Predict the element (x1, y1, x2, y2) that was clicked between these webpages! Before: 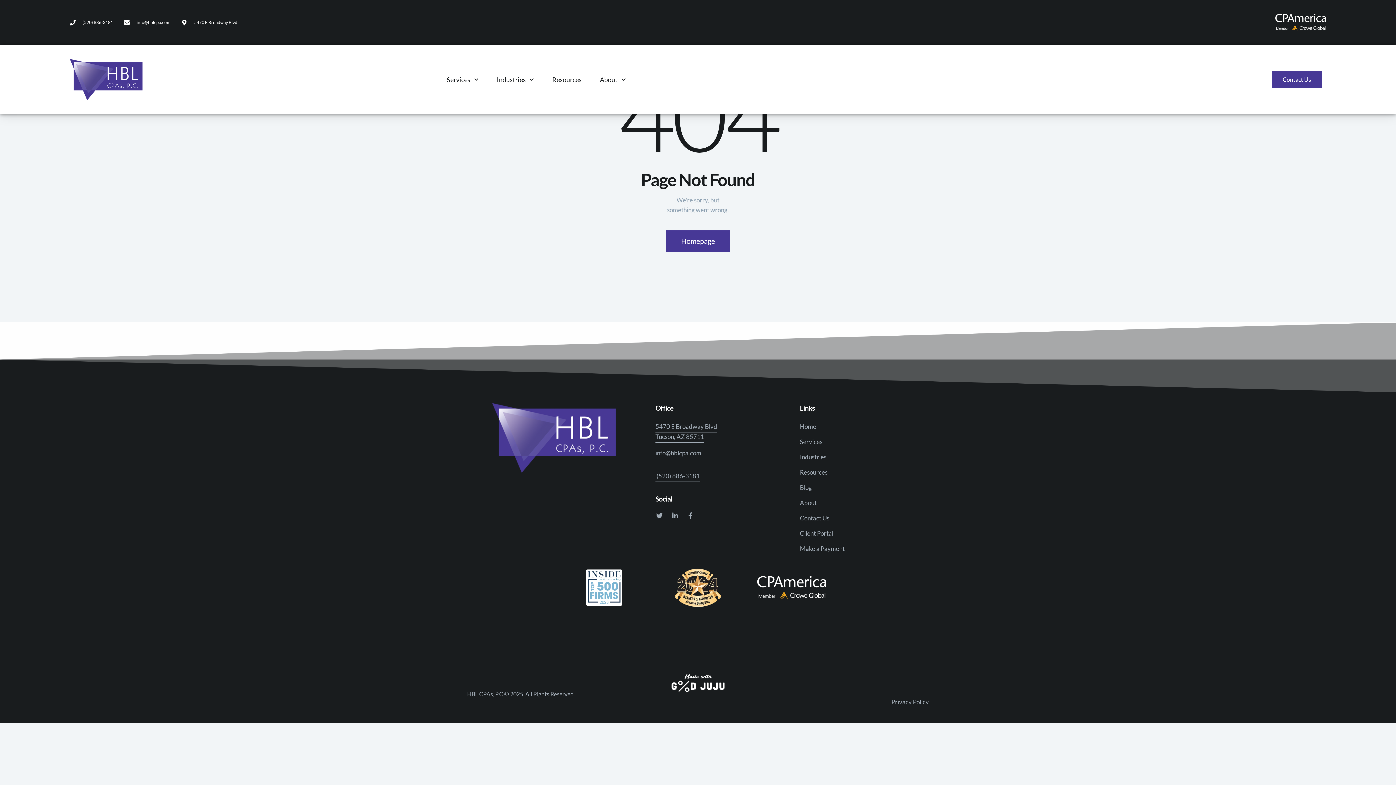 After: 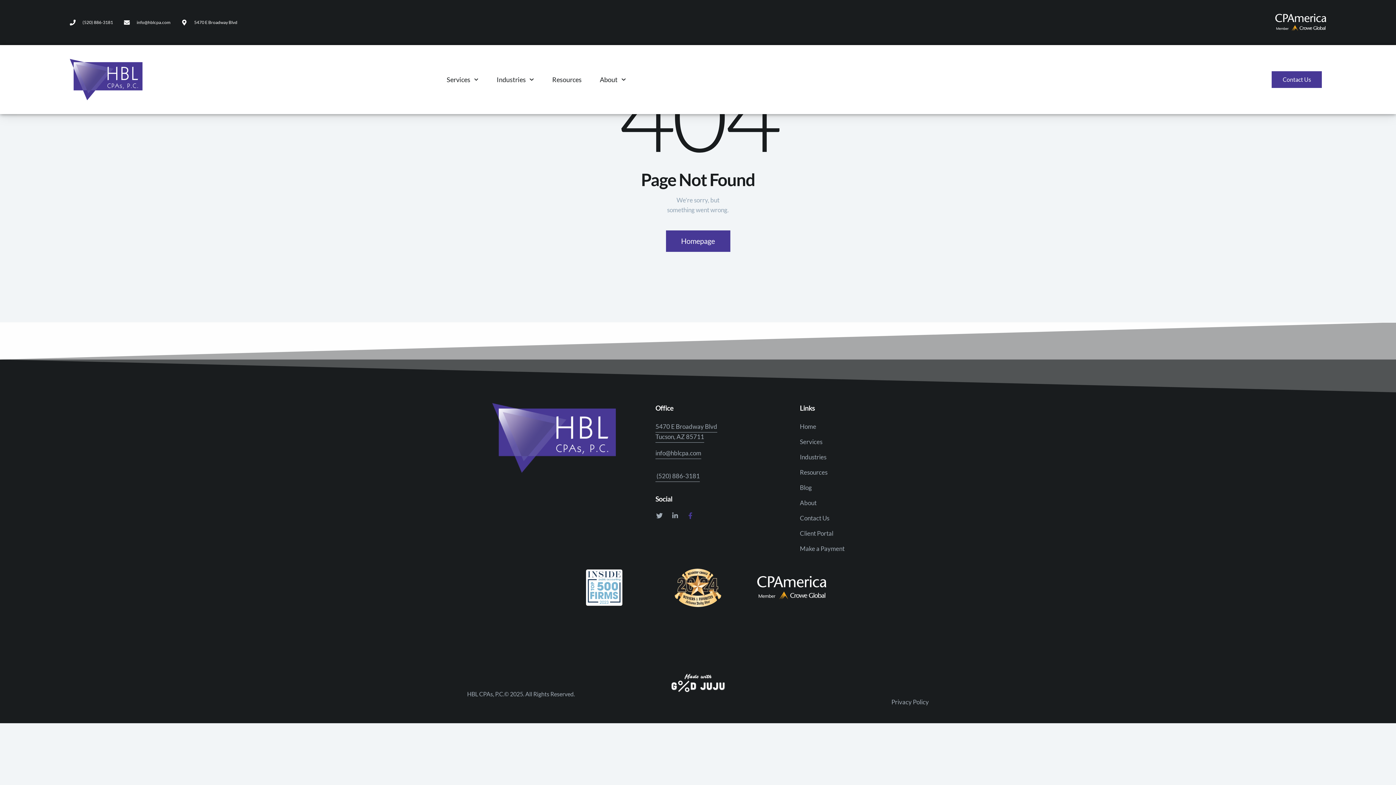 Action: bbox: (686, 512, 696, 519)